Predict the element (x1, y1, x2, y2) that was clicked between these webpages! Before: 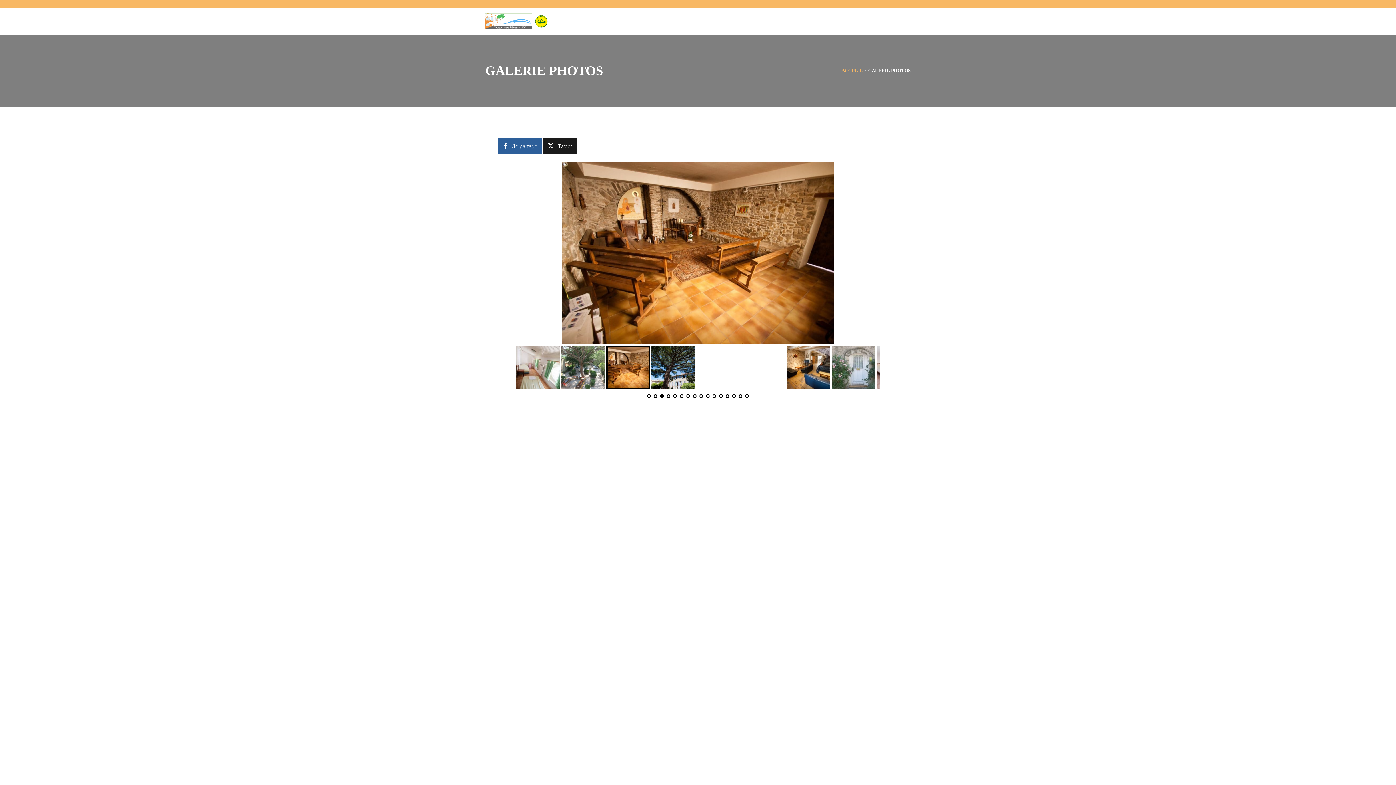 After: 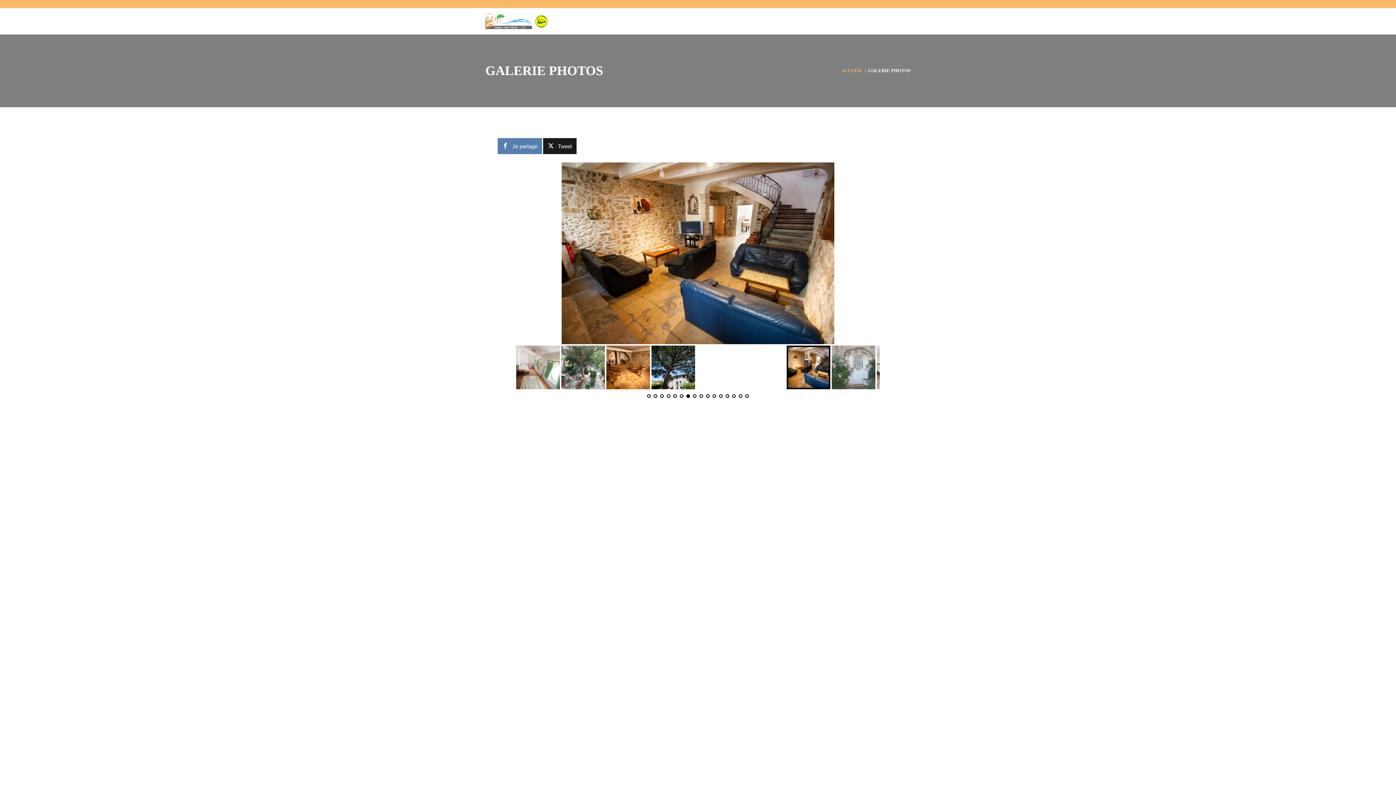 Action: label: Je partage bbox: (497, 138, 542, 154)